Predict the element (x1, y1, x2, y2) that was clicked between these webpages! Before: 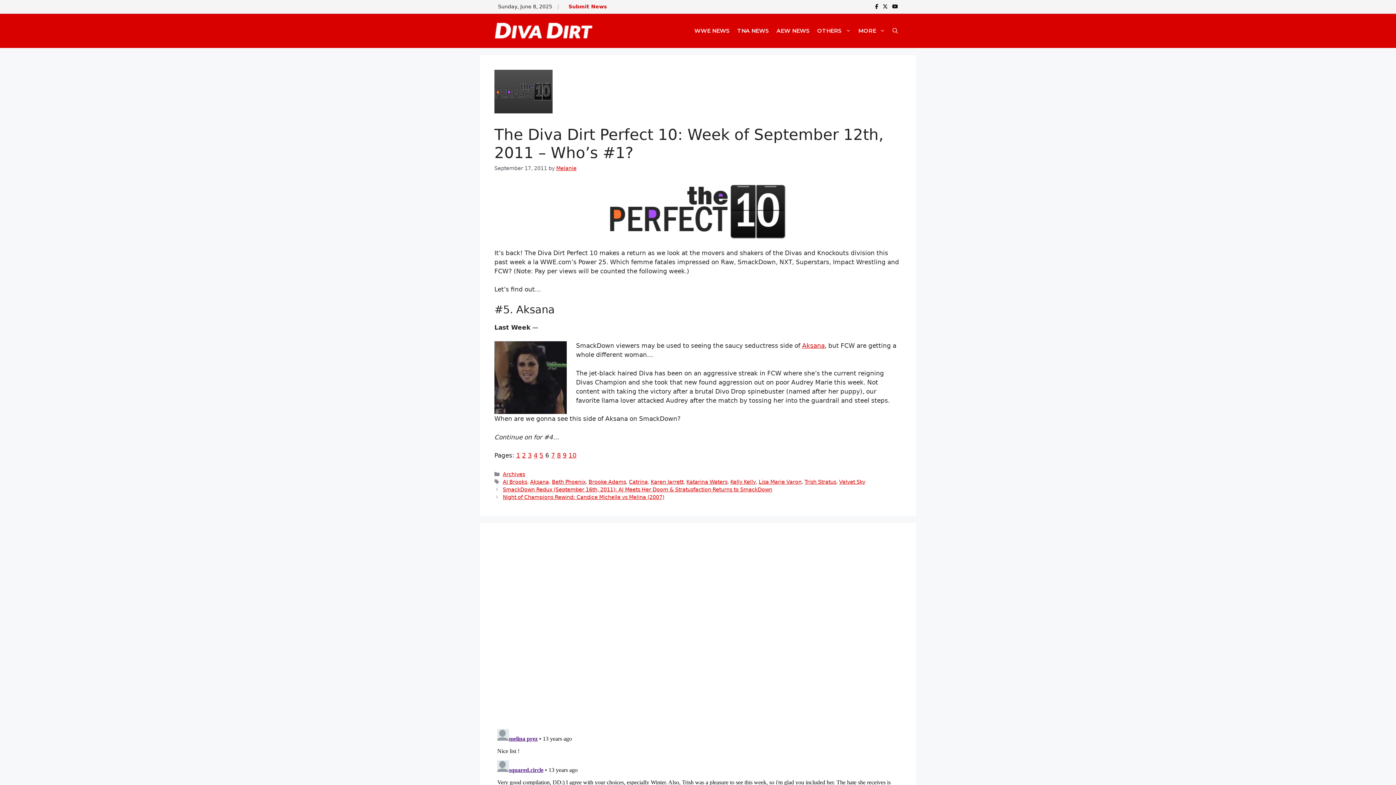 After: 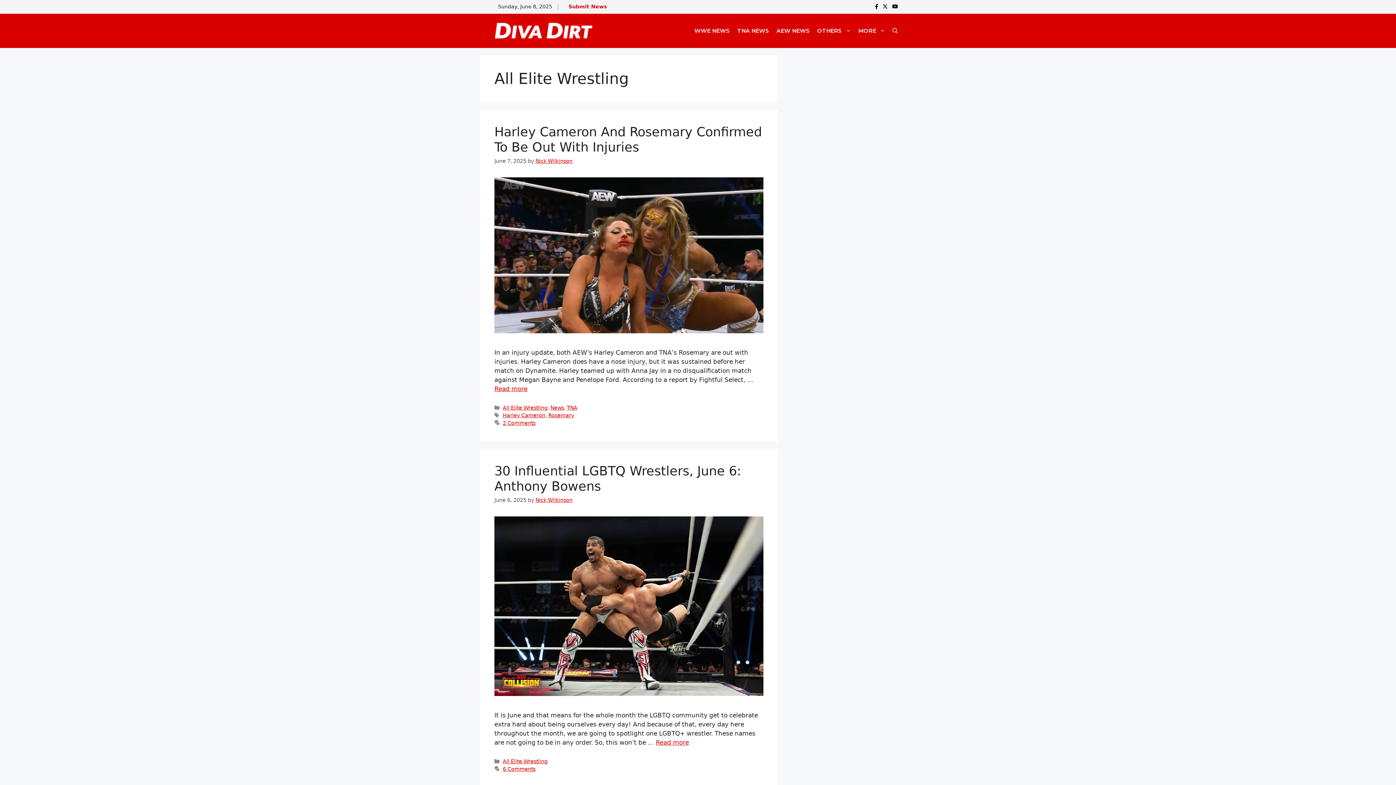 Action: label: AEW NEWS bbox: (773, 21, 813, 40)